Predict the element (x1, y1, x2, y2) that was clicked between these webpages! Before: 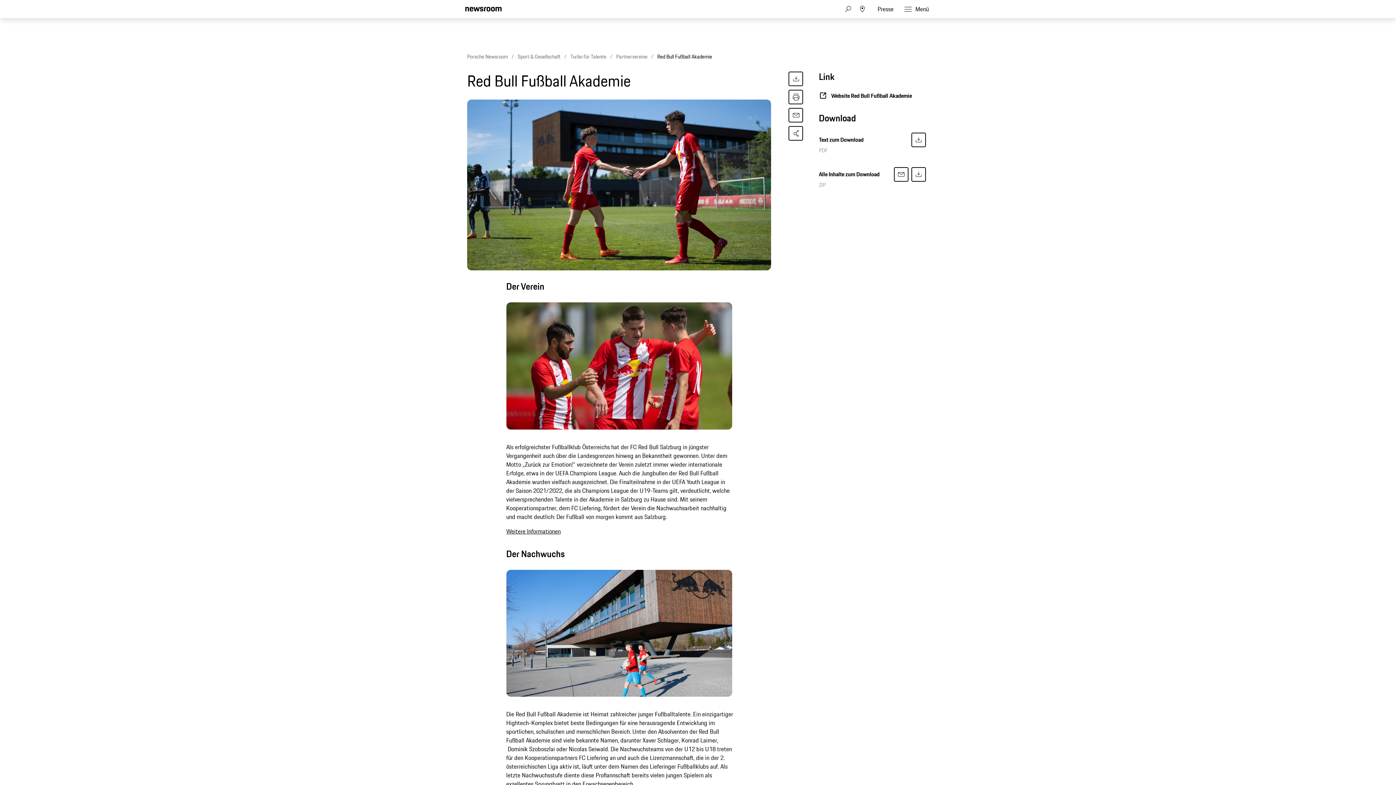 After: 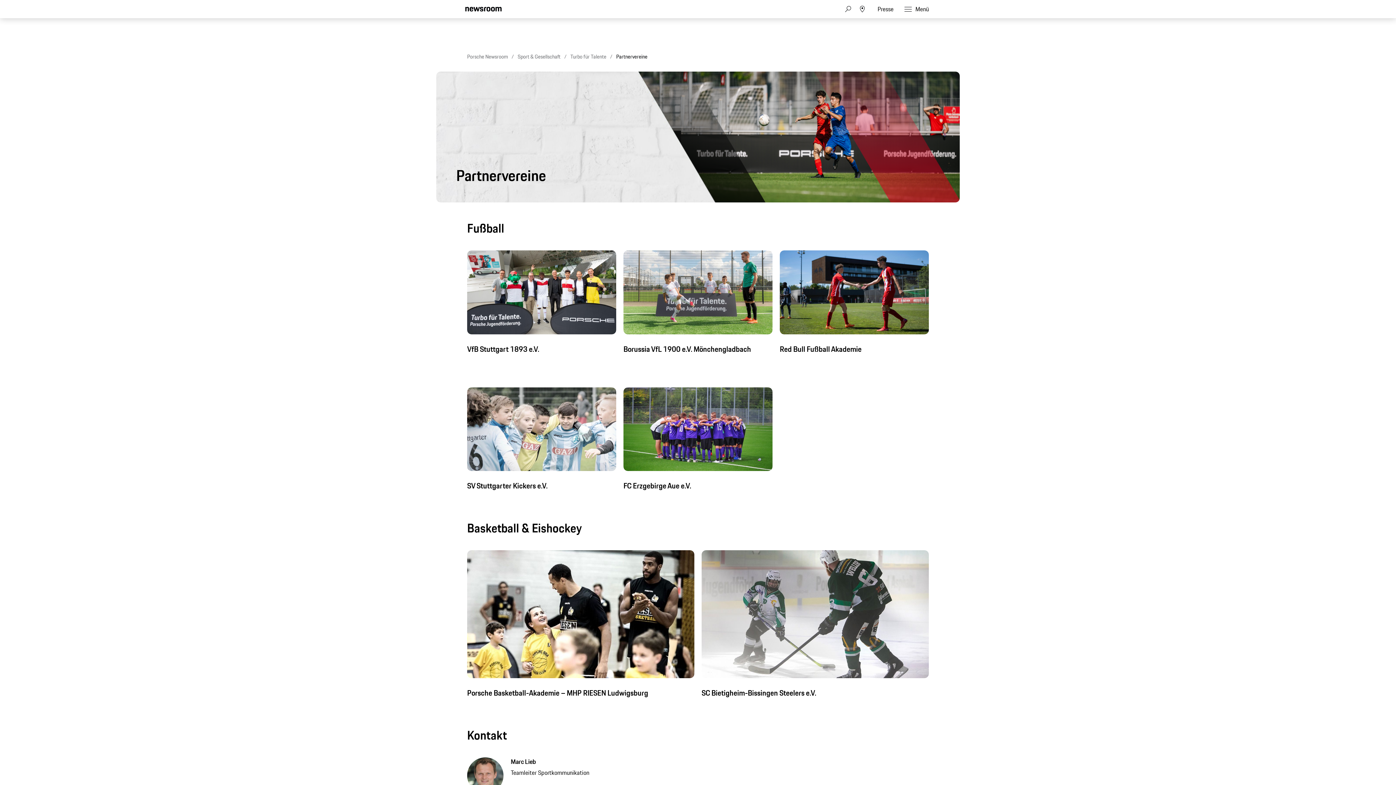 Action: label: Partnervereine bbox: (616, 52, 647, 60)